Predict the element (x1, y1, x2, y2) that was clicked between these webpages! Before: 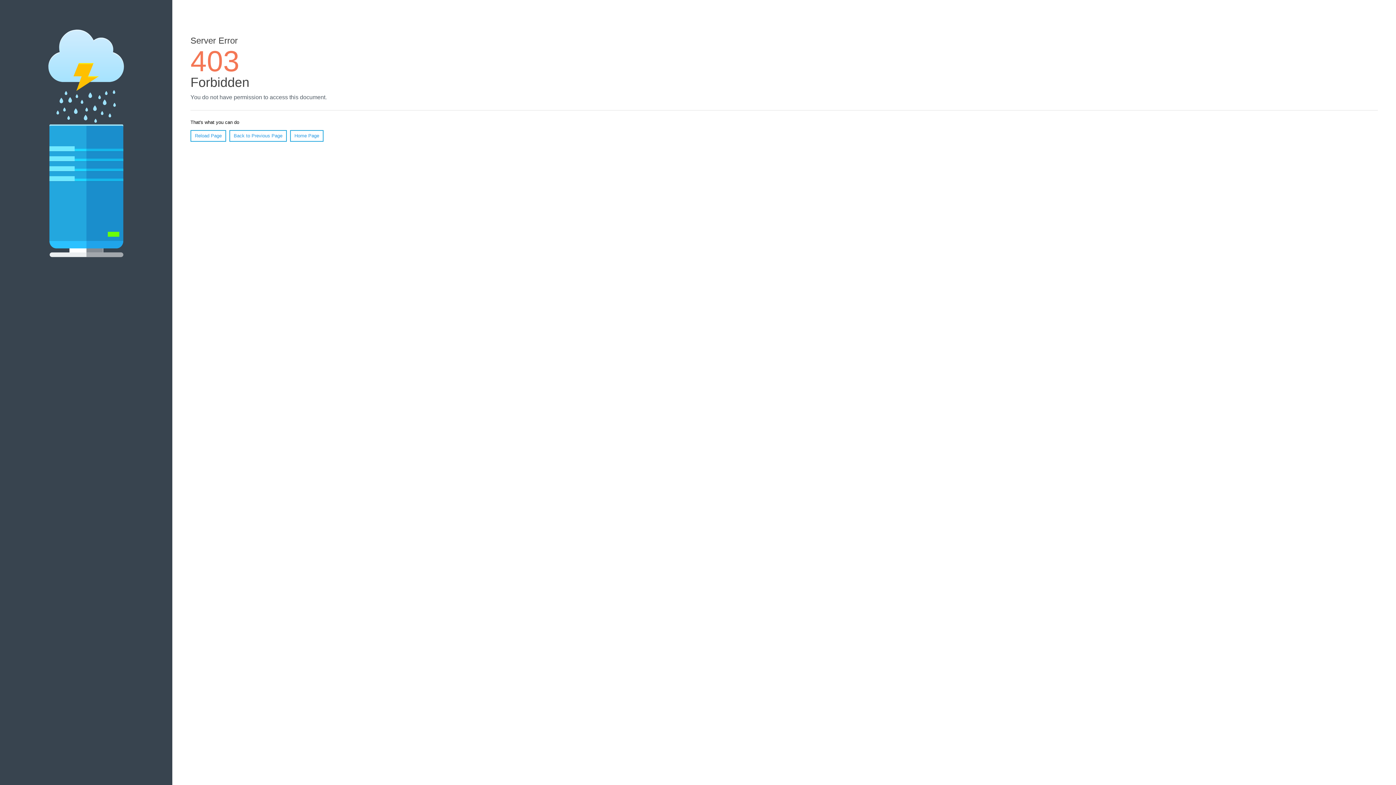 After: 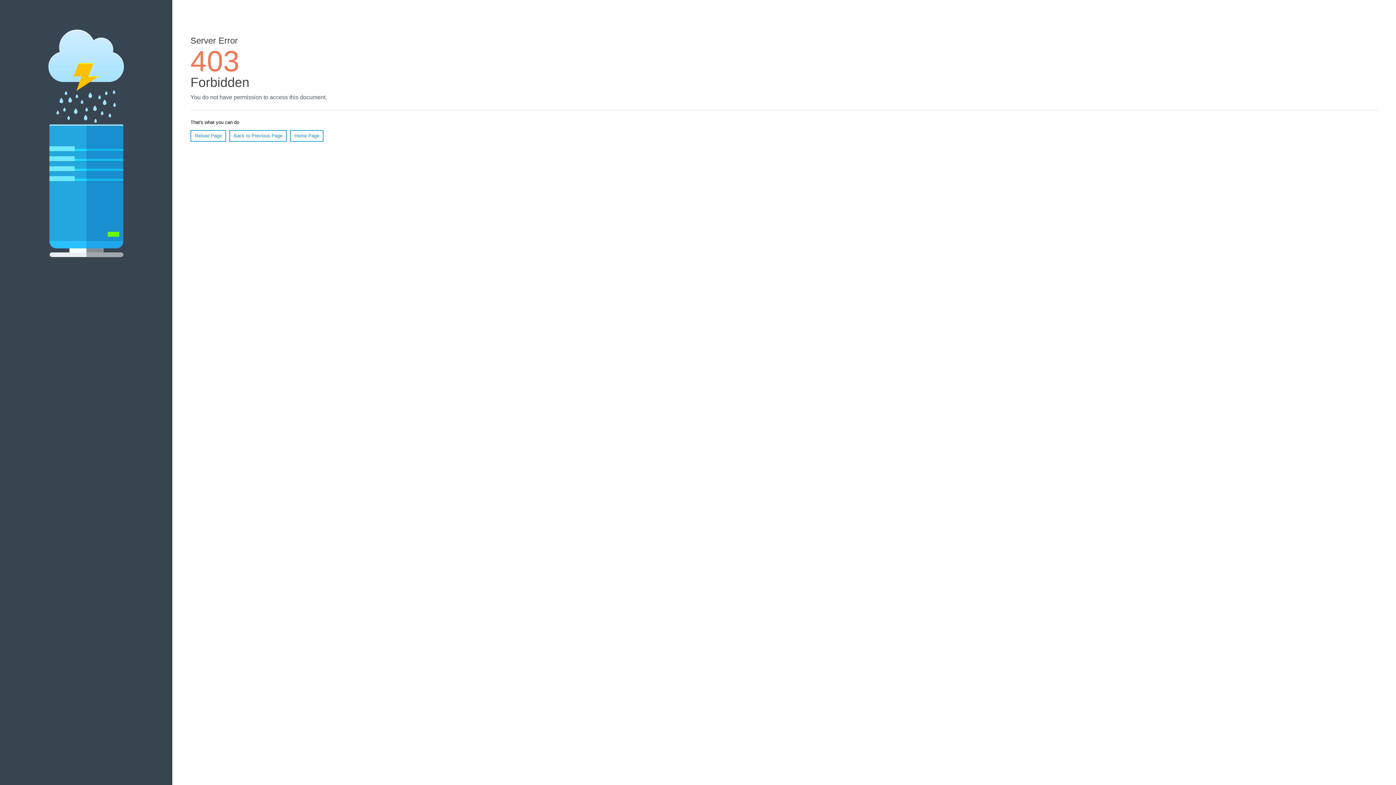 Action: bbox: (190, 130, 226, 141) label: Reload Page